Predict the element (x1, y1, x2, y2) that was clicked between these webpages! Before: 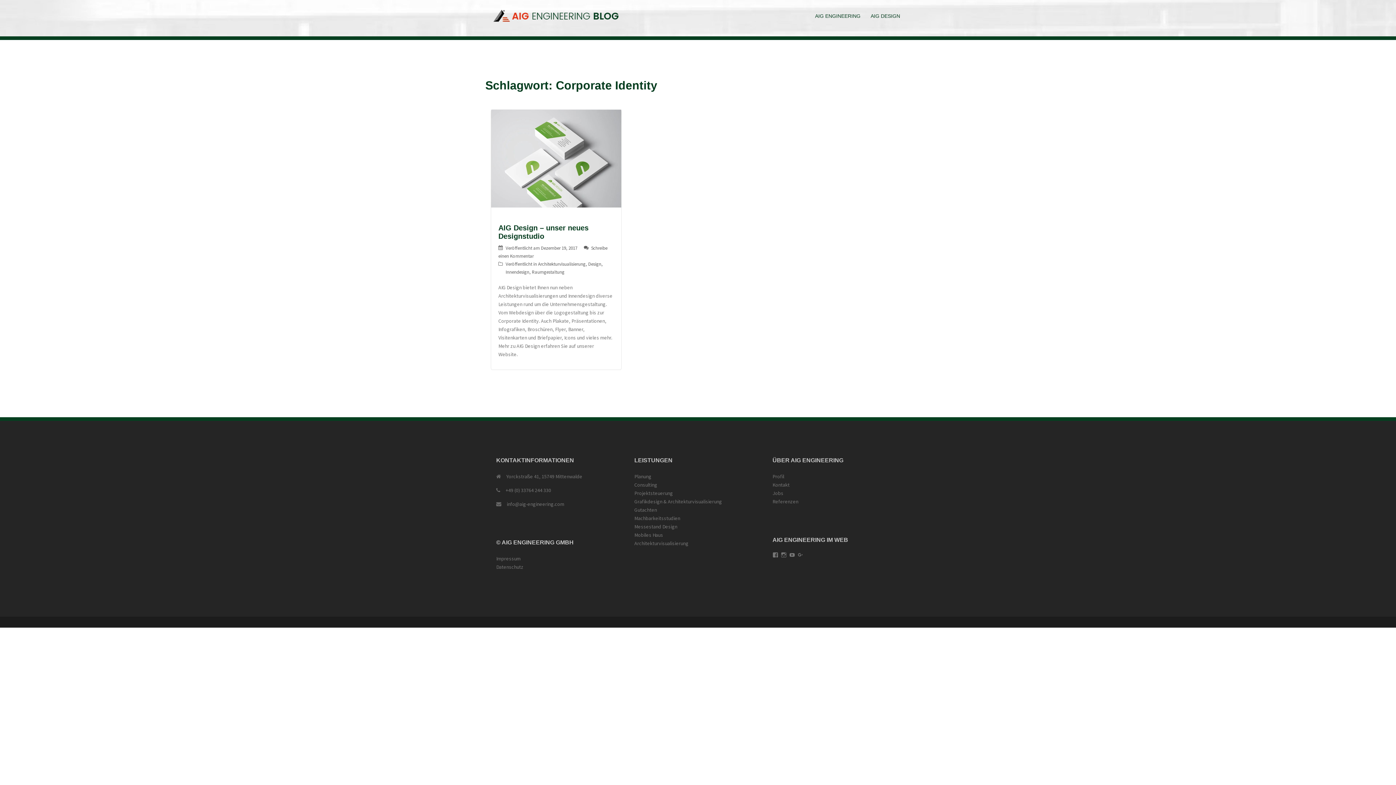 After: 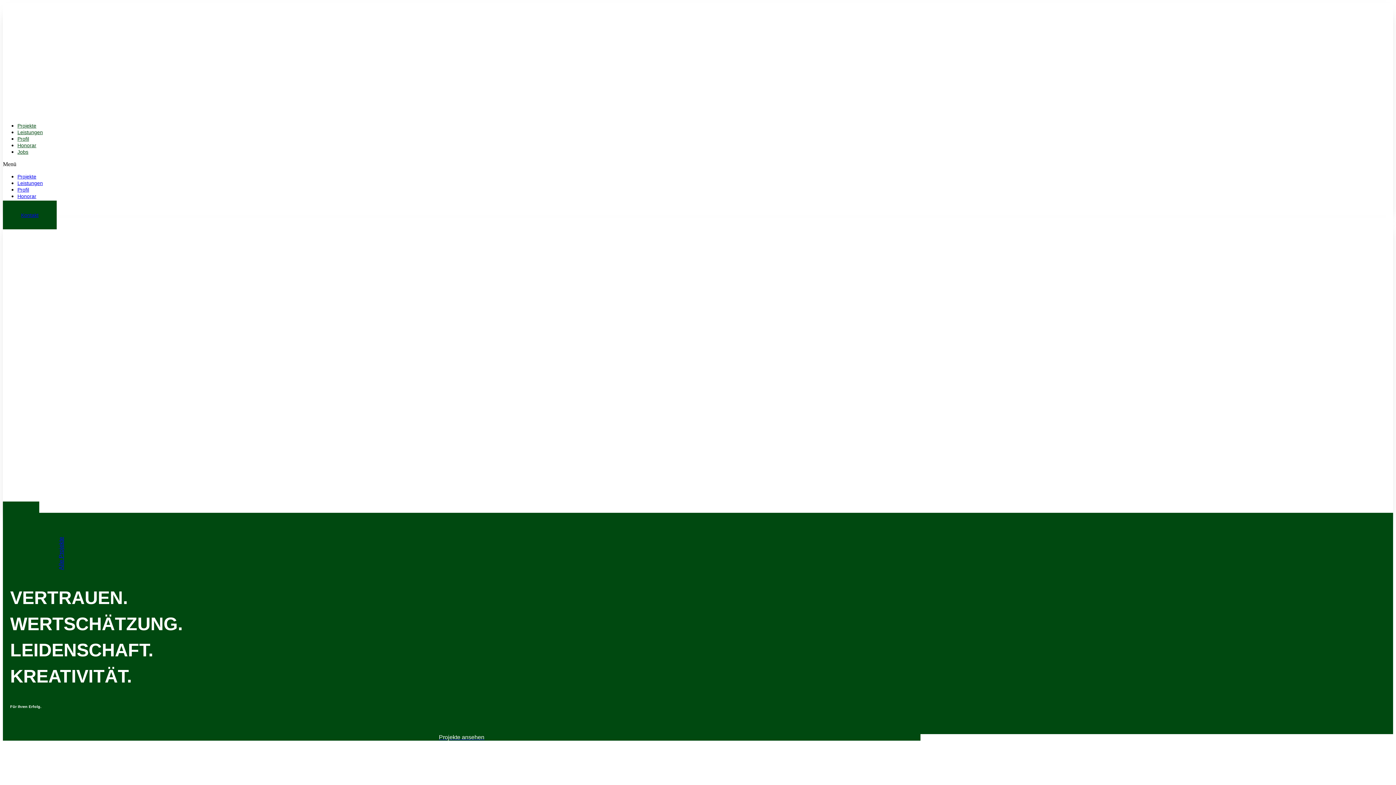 Action: label: AIG ENGINEERING bbox: (815, 11, 860, 20)